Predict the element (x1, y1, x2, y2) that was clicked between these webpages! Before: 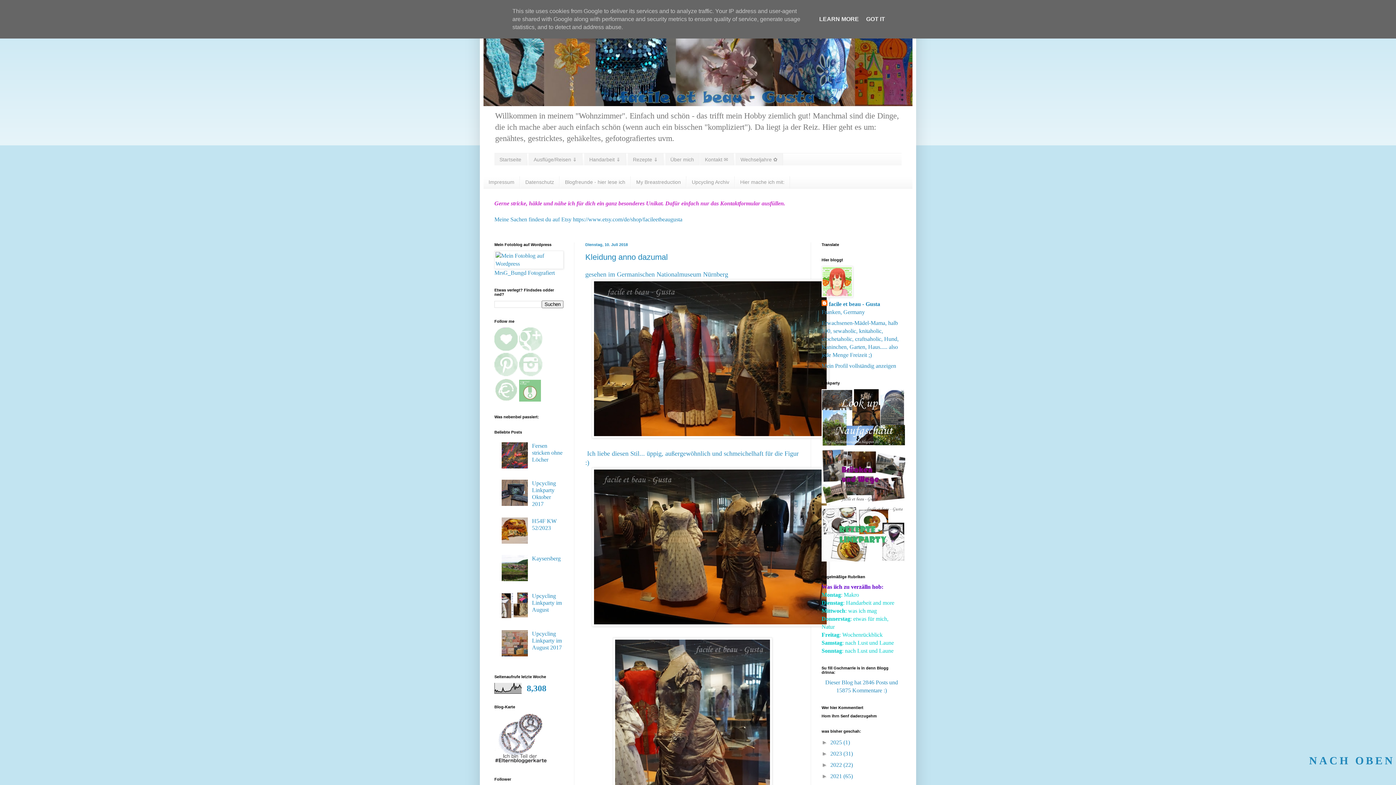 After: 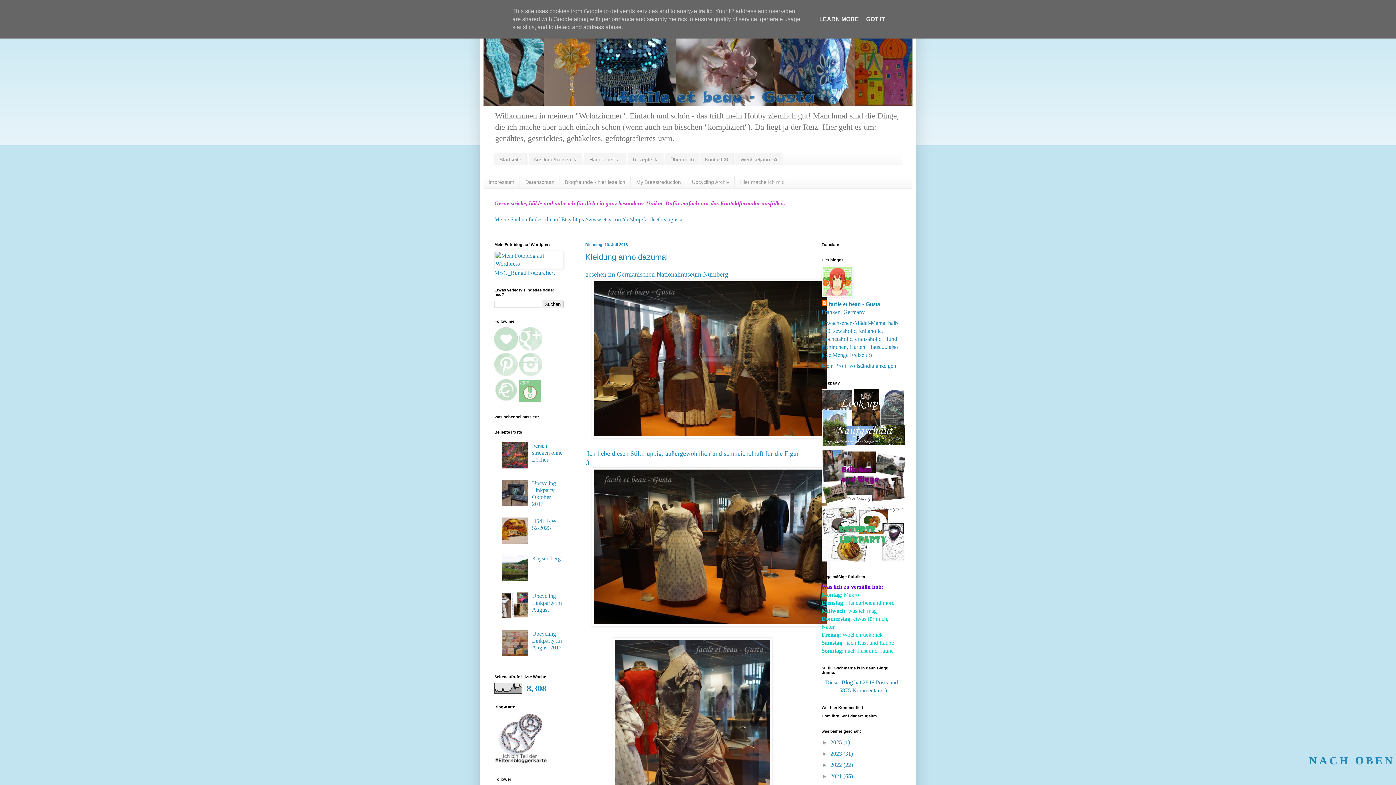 Action: bbox: (494, 759, 548, 765)